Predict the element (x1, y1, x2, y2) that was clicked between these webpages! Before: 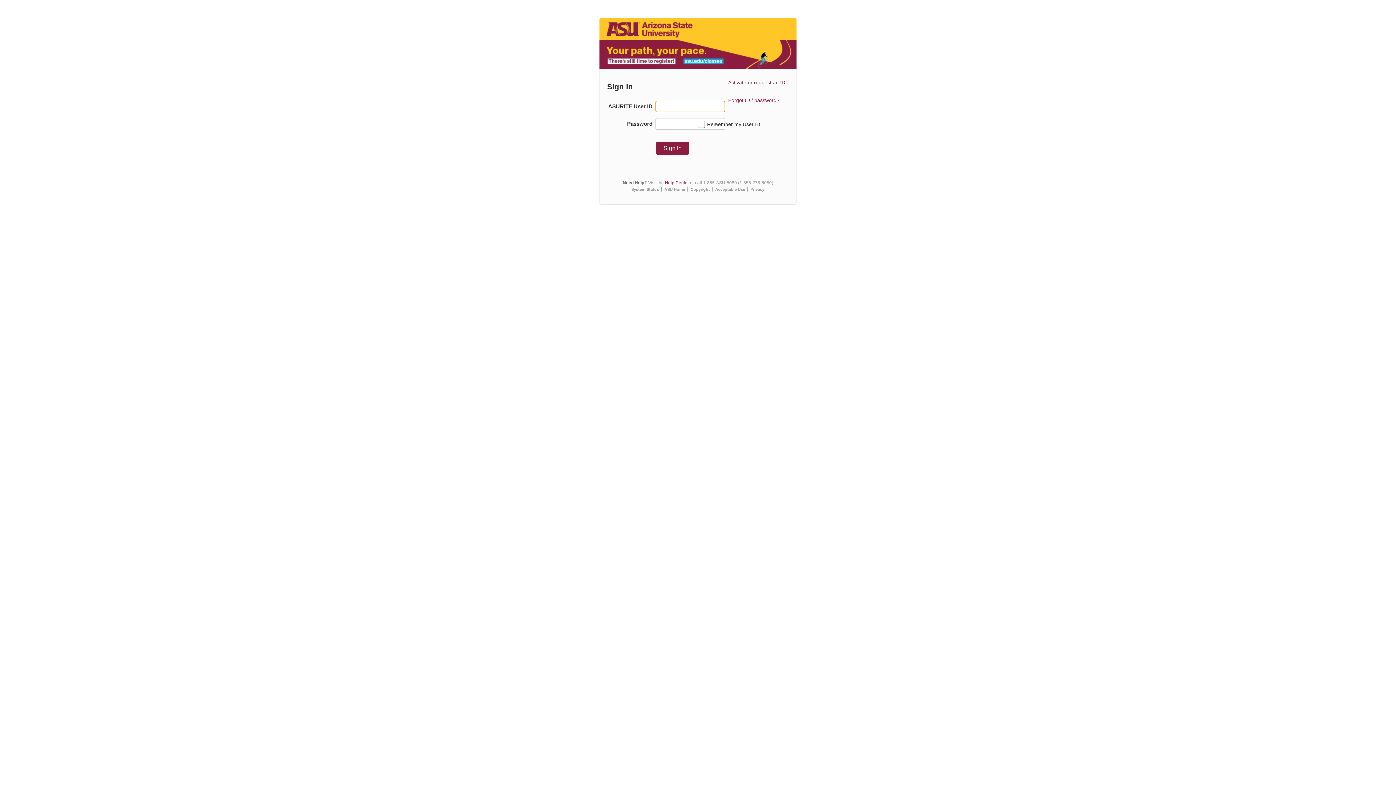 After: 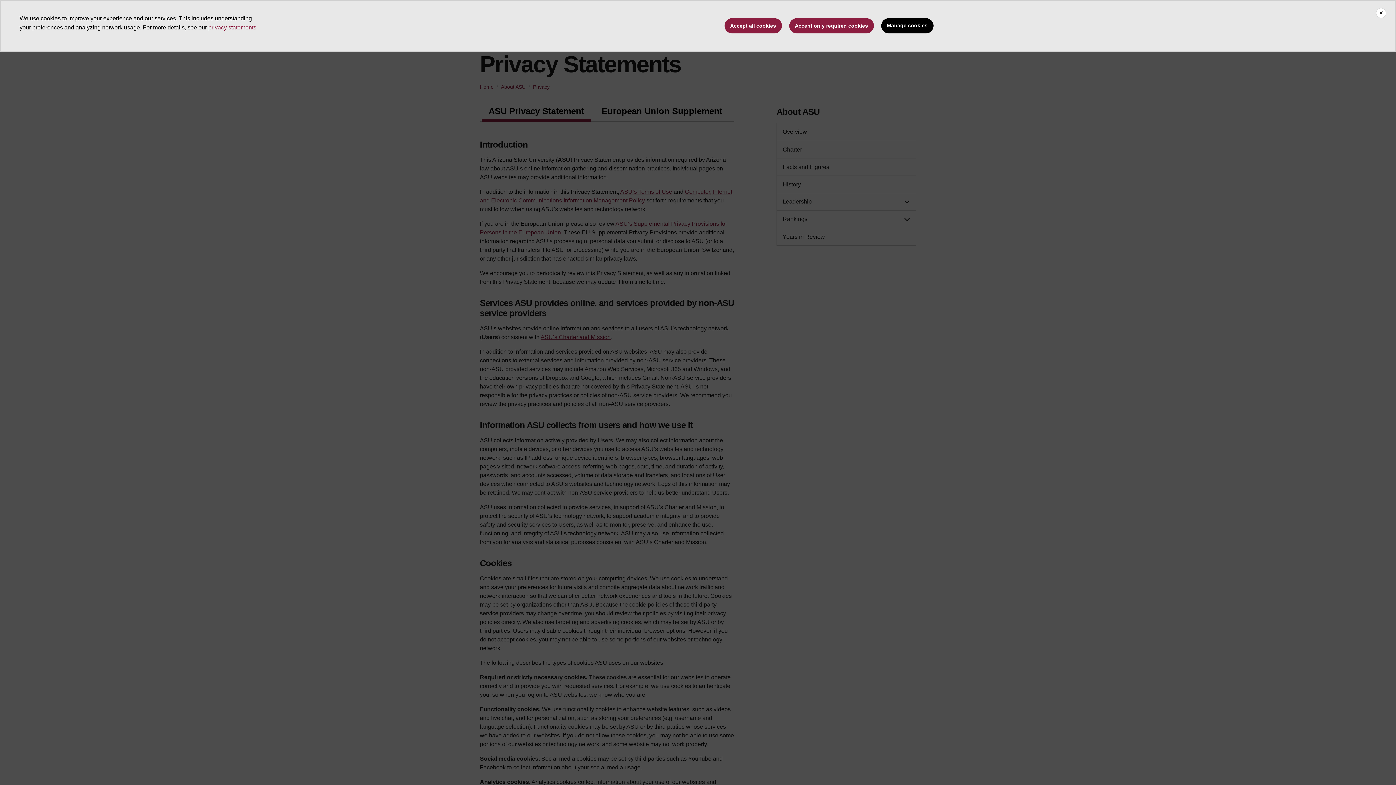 Action: label: Privacy bbox: (750, 187, 764, 191)